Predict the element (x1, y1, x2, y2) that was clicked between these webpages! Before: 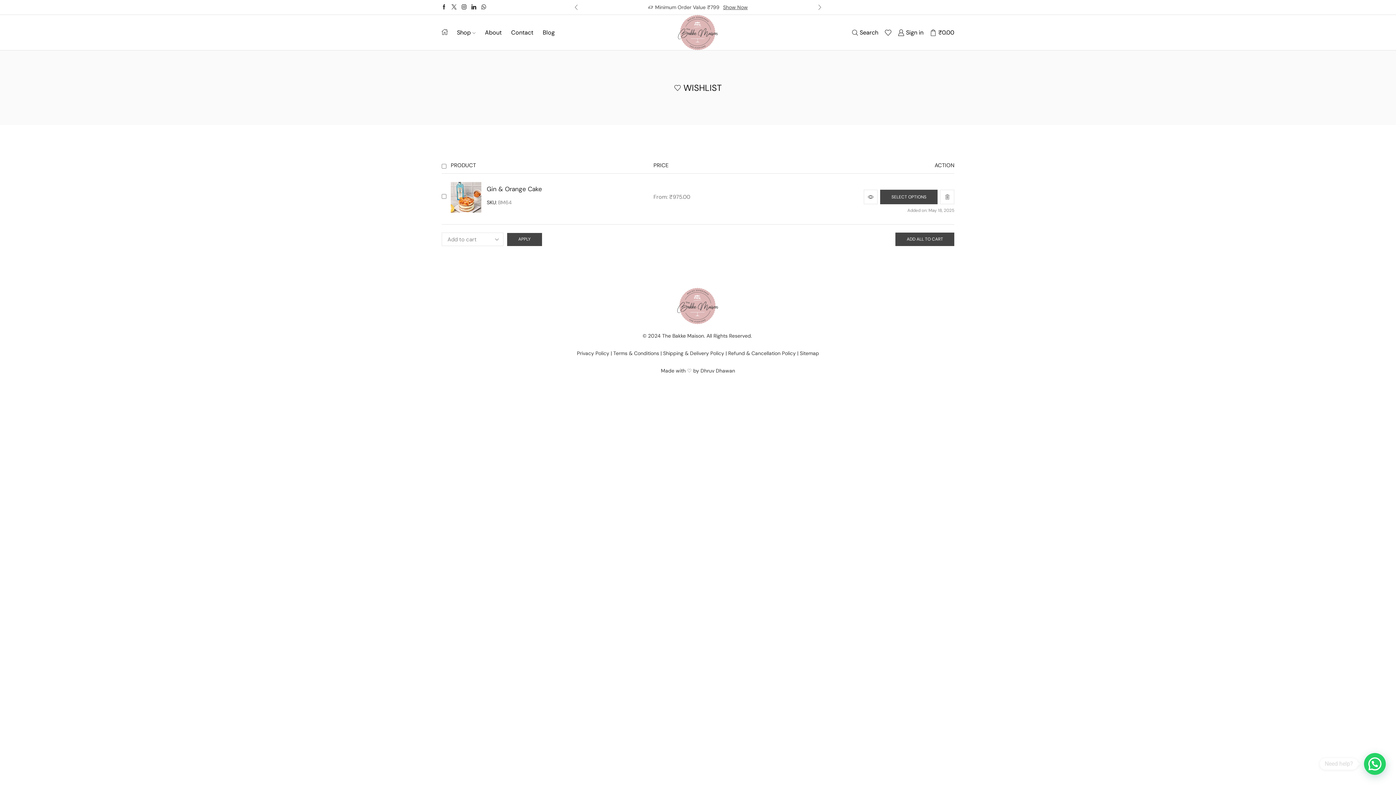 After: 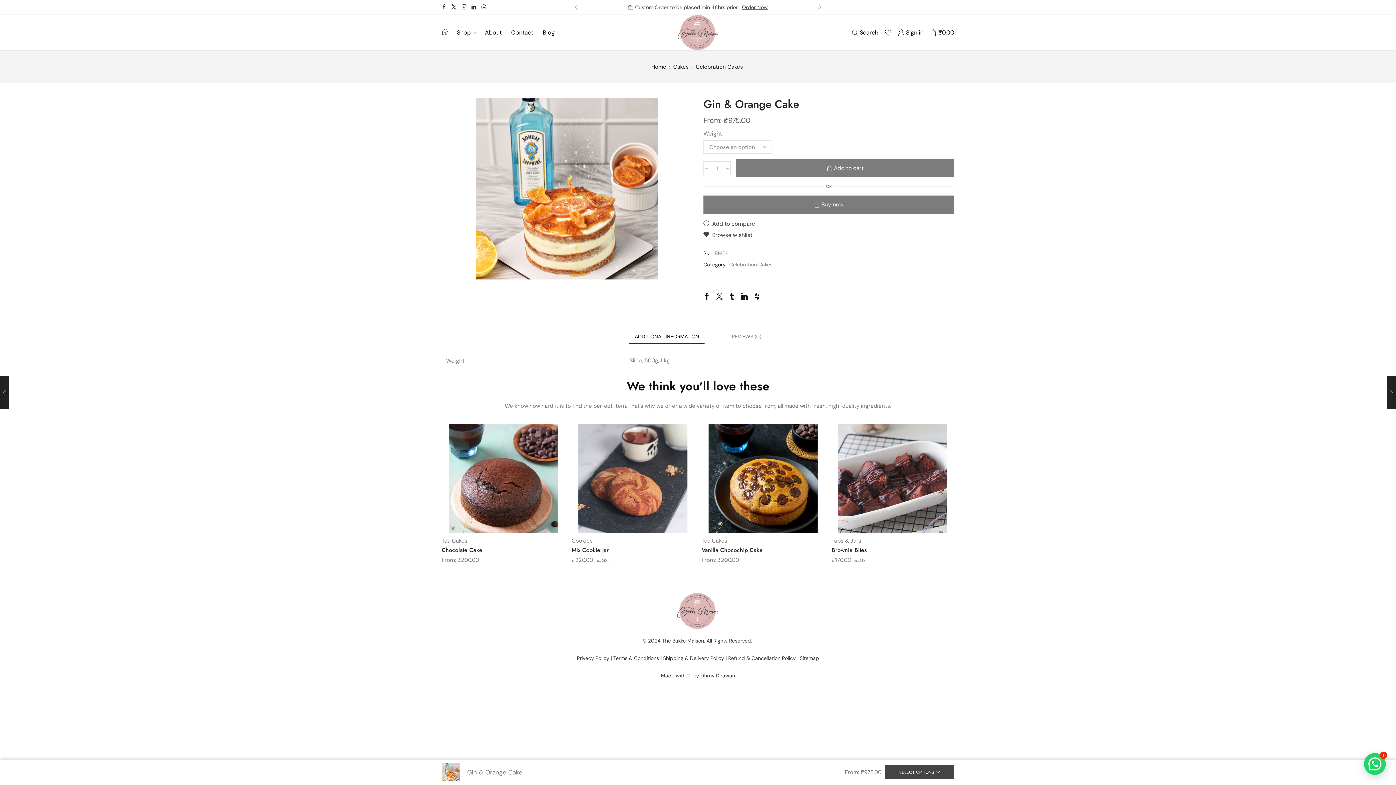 Action: bbox: (486, 184, 542, 194) label: Gin & Orange Cake